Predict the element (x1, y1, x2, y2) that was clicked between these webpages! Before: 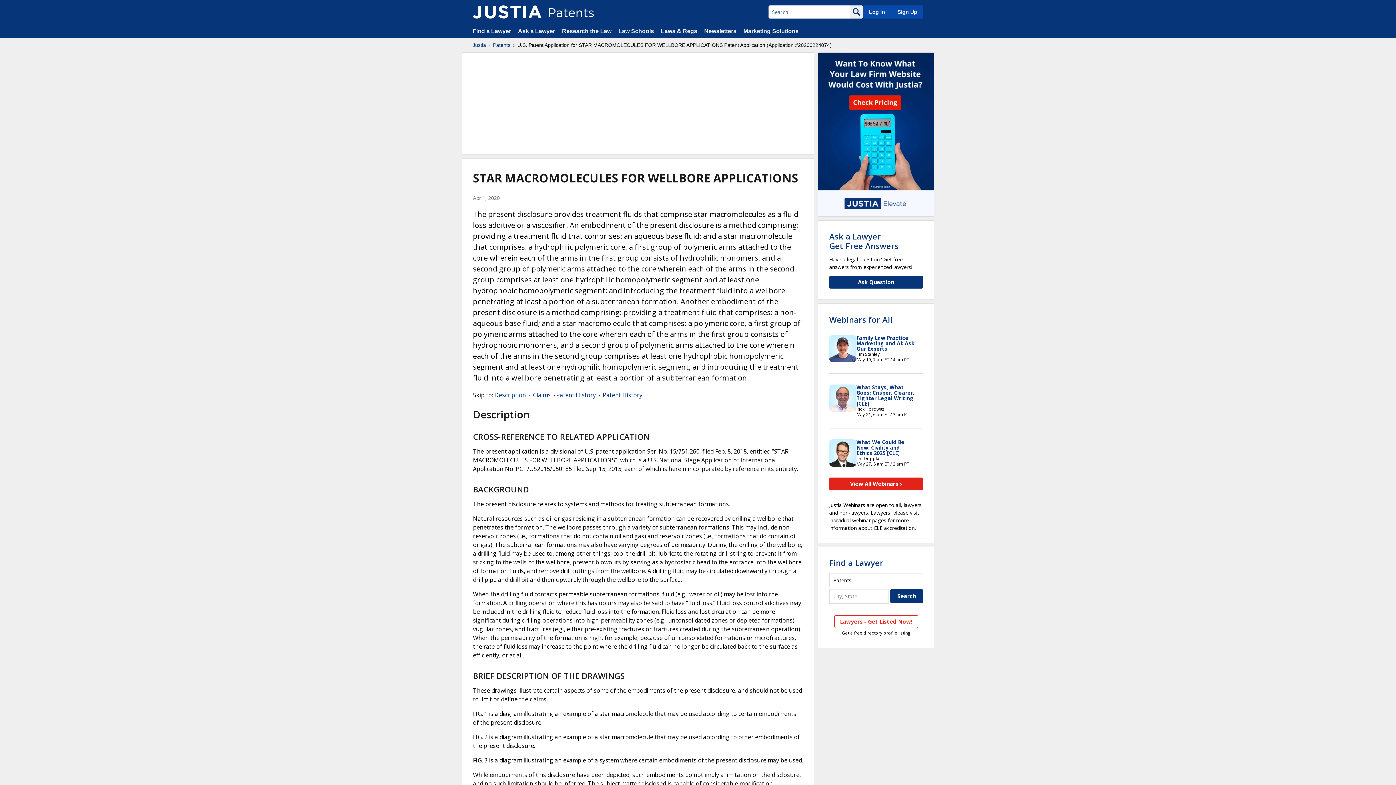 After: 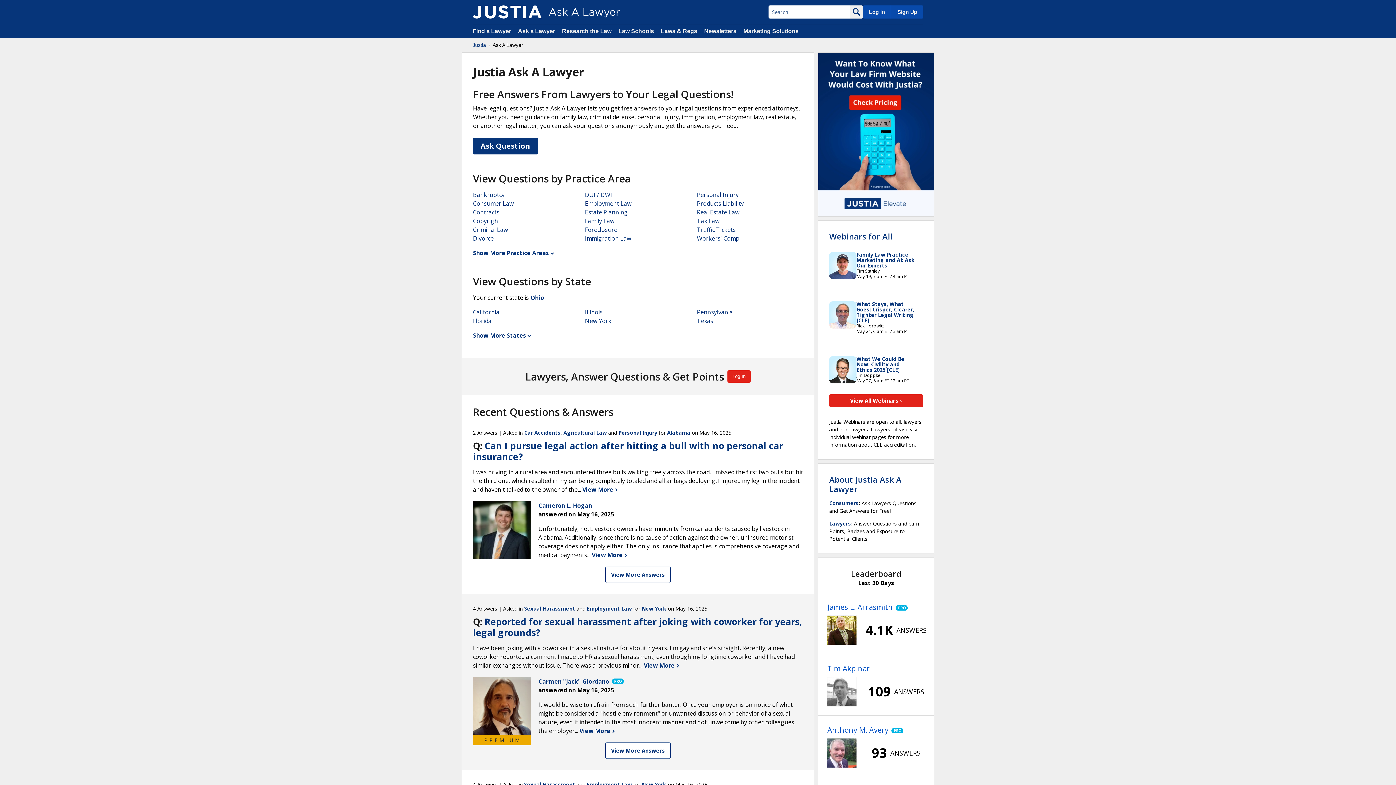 Action: bbox: (518, 28, 555, 34) label: Ask a Lawyer